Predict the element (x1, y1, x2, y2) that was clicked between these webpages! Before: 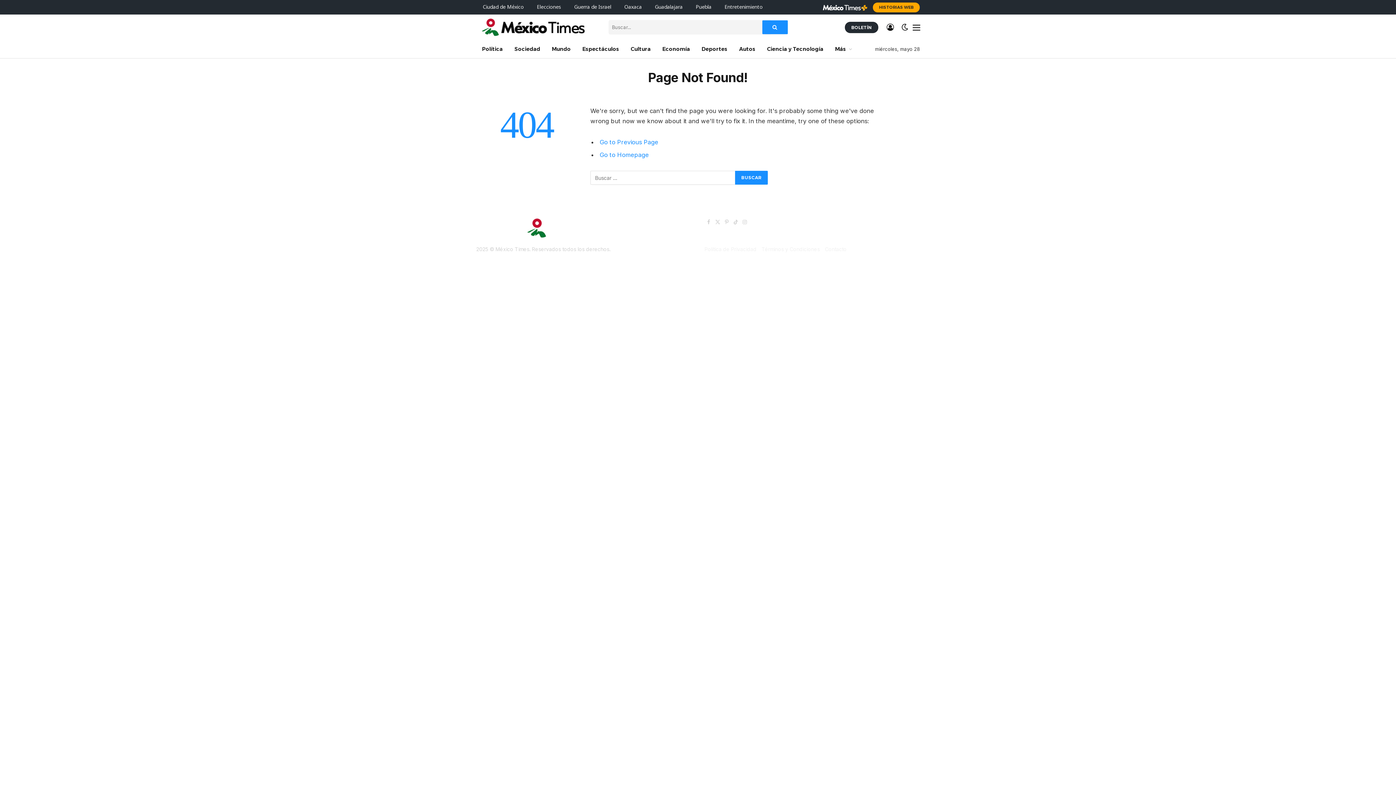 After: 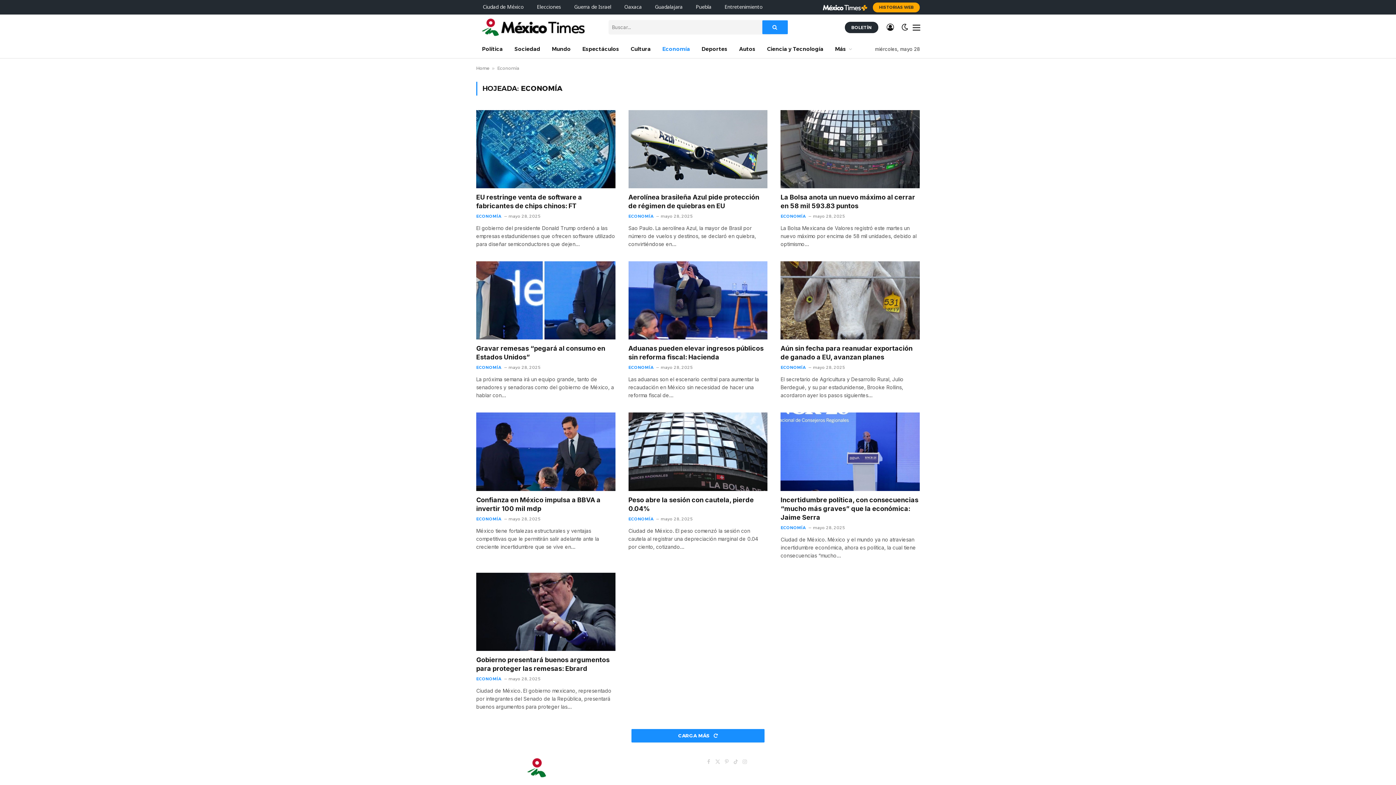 Action: label: Economía bbox: (656, 40, 696, 58)